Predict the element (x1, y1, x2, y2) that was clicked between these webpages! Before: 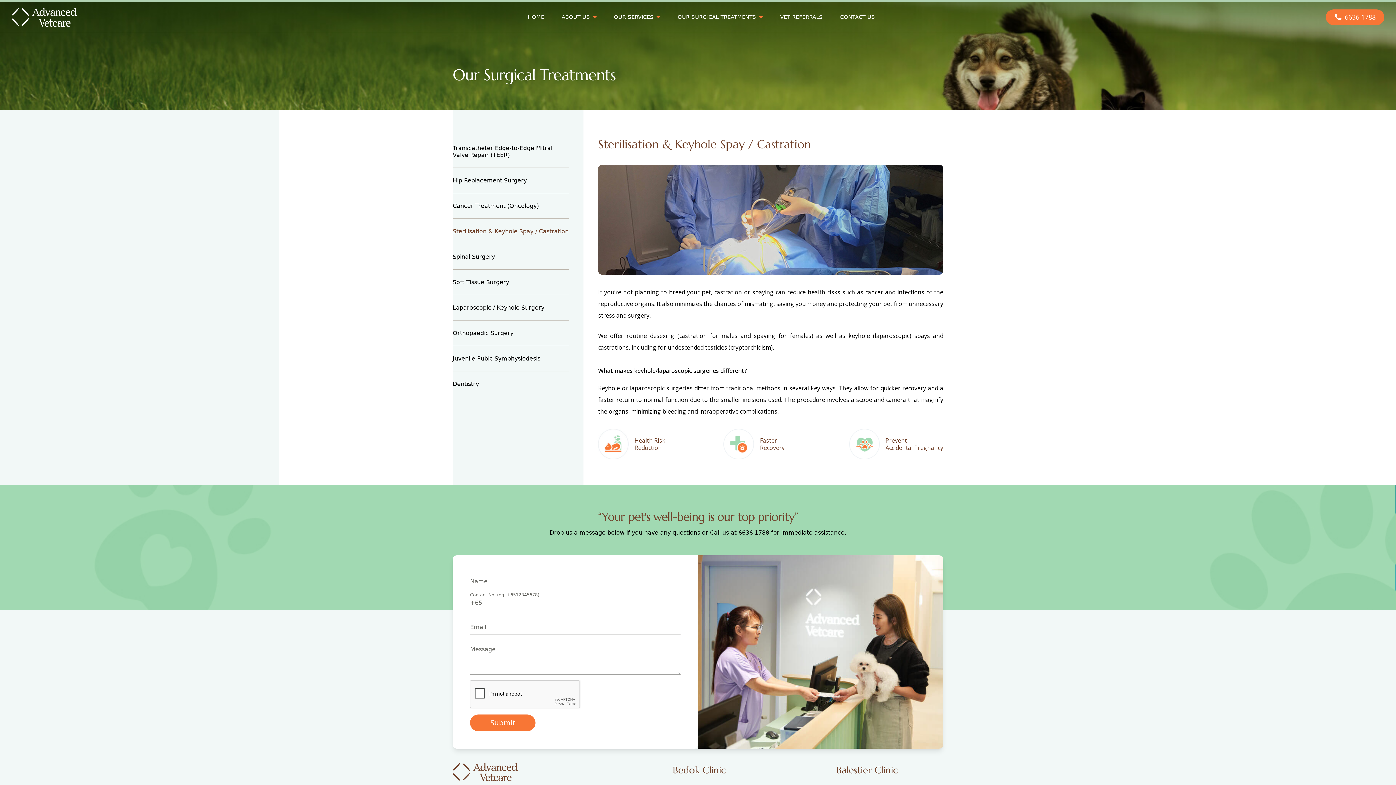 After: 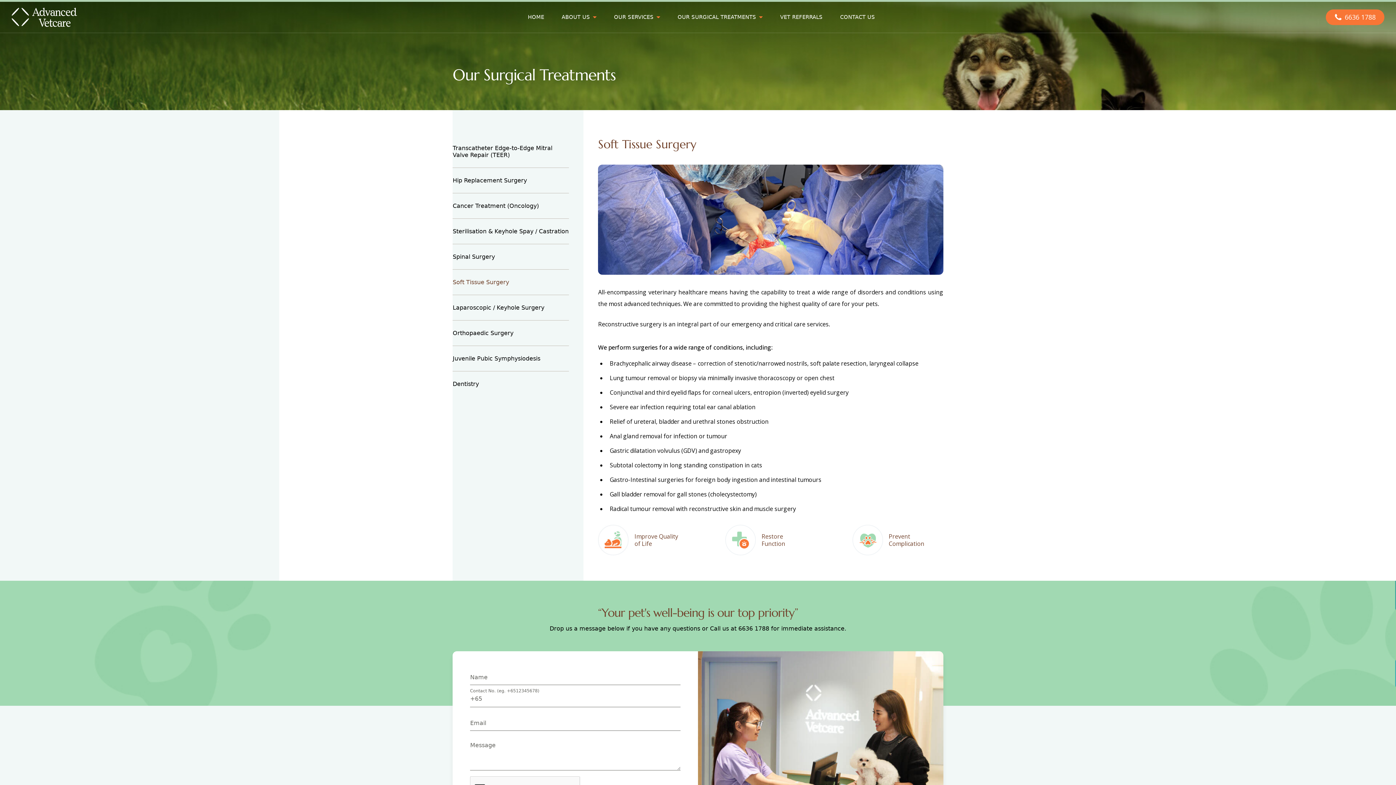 Action: bbox: (452, 269, 569, 294) label: Soft Tissue Surgery